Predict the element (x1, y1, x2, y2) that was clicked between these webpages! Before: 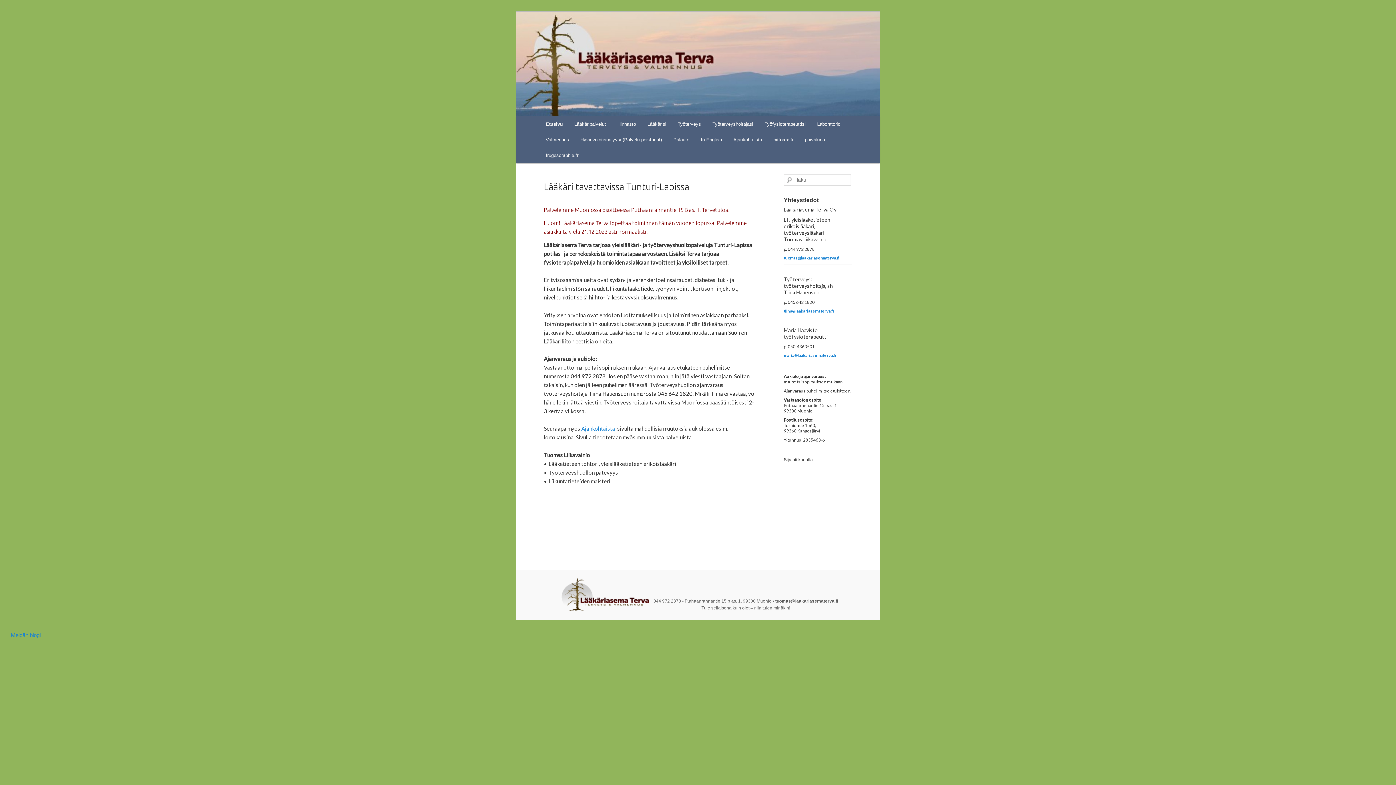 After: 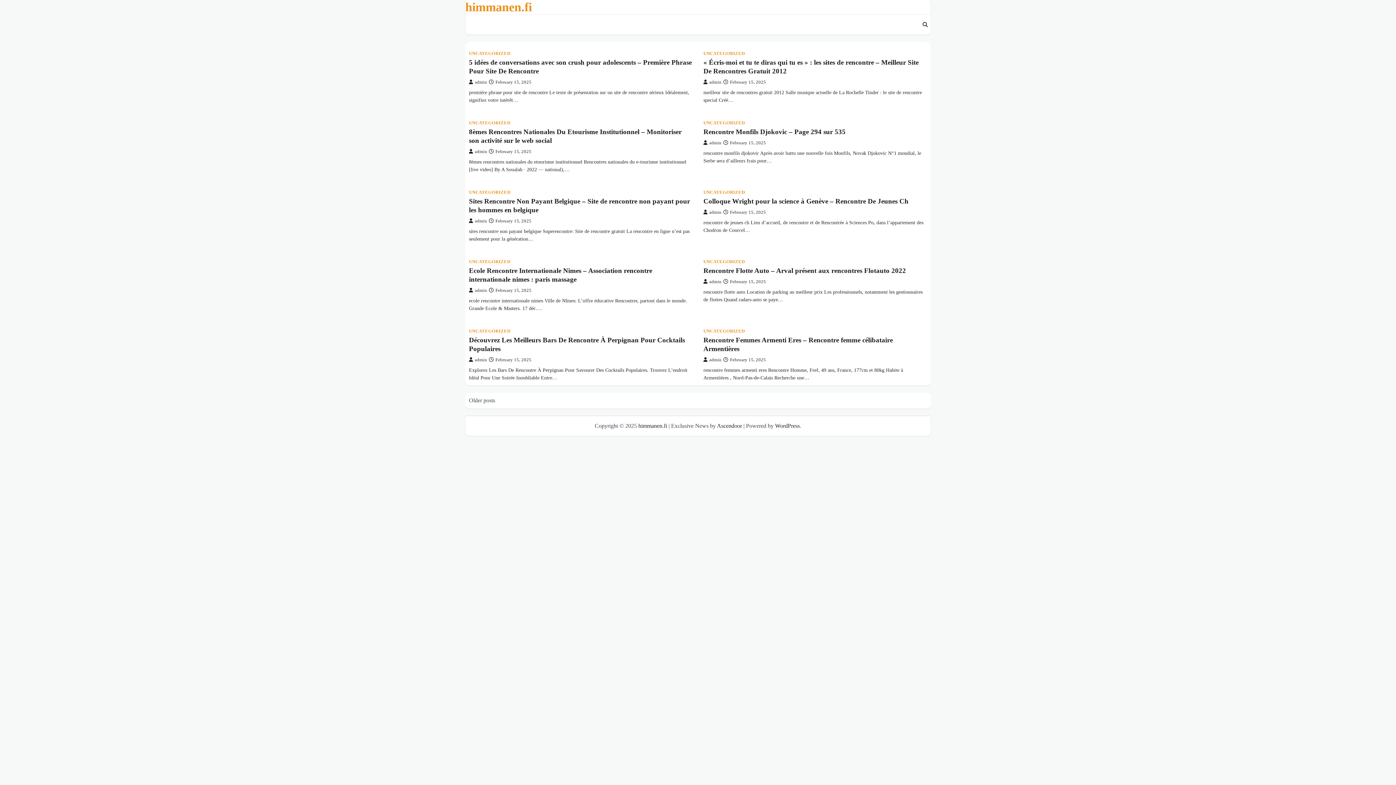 Action: bbox: (799, 132, 830, 147) label: päiväkirja